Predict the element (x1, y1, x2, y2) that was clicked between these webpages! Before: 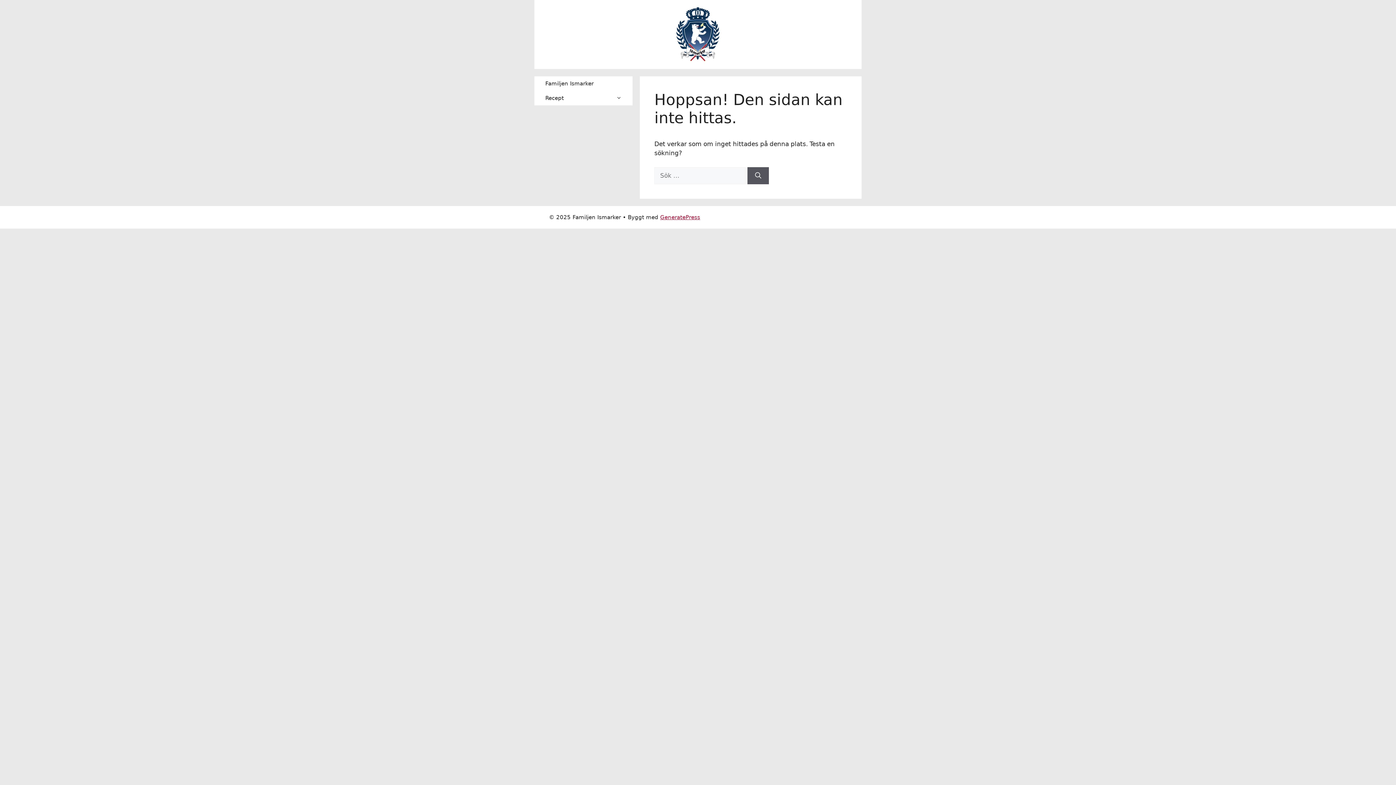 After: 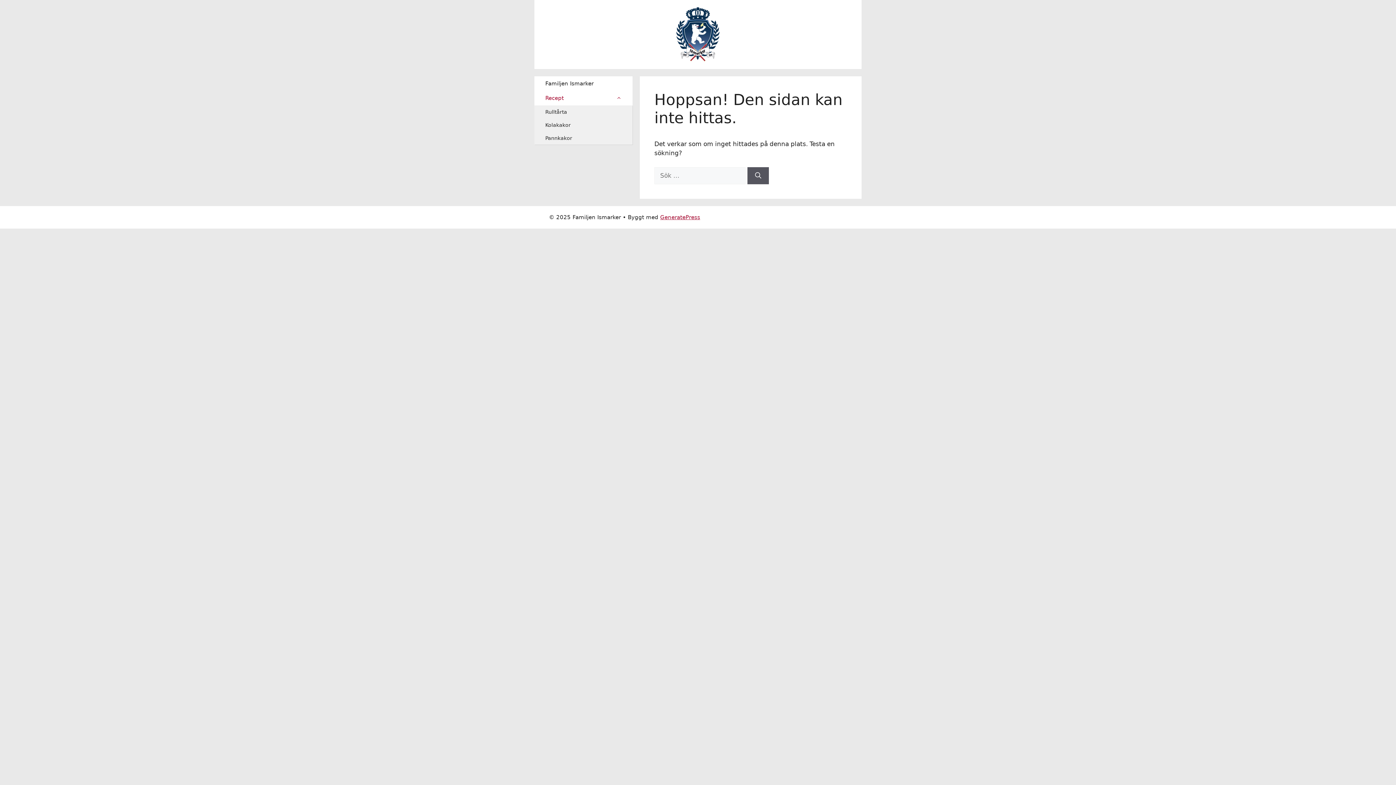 Action: bbox: (534, 90, 632, 105) label: Öppna undermeny